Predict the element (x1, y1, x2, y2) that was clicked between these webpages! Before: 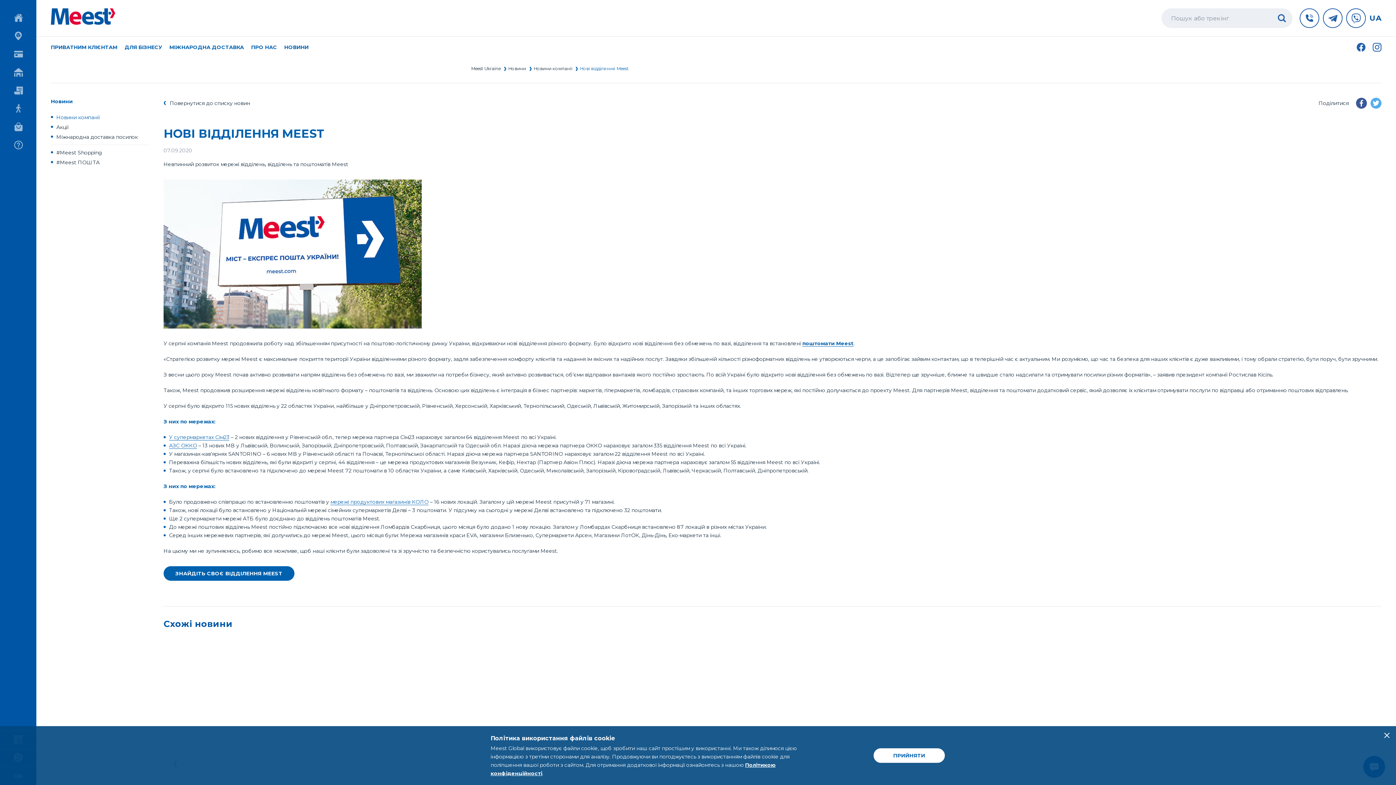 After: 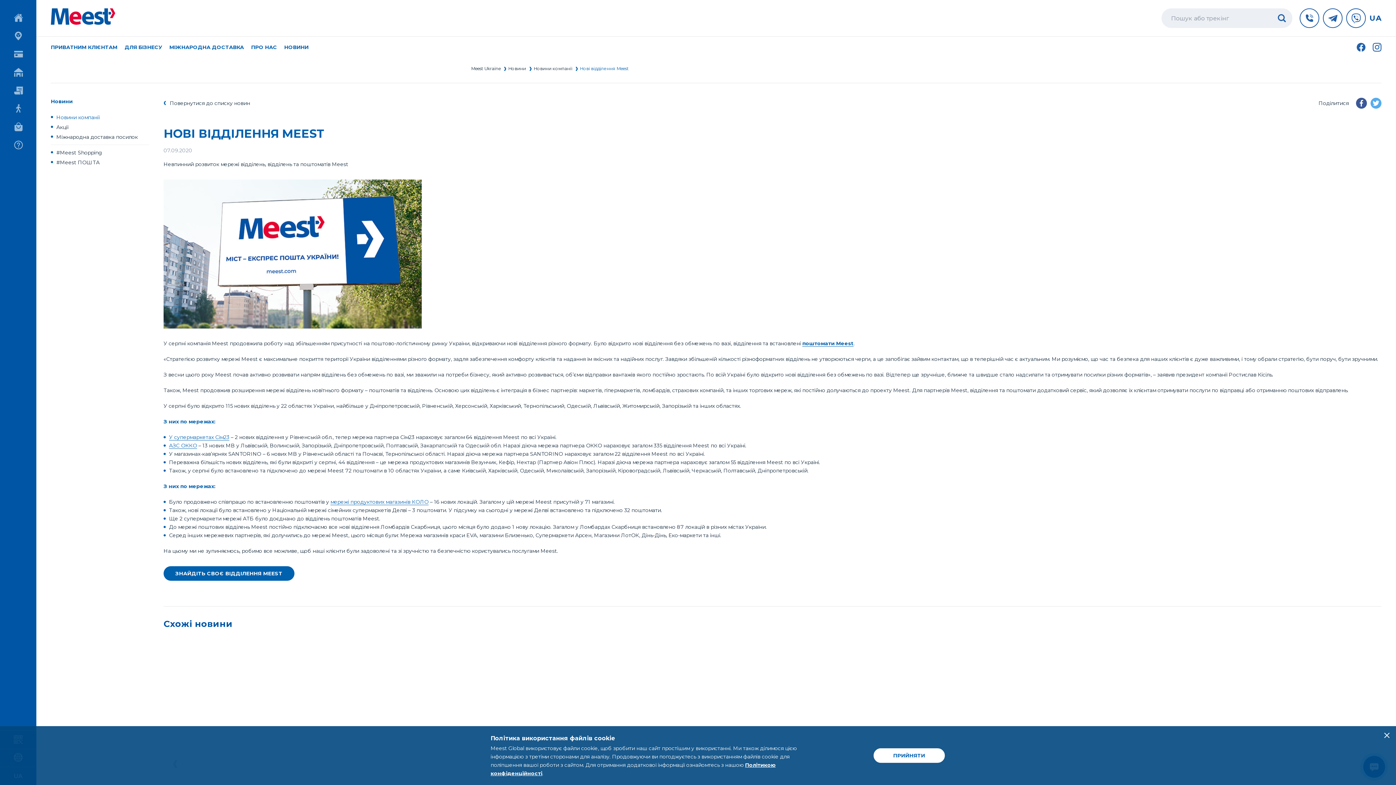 Action: bbox: (1365, 42, 1381, 51)